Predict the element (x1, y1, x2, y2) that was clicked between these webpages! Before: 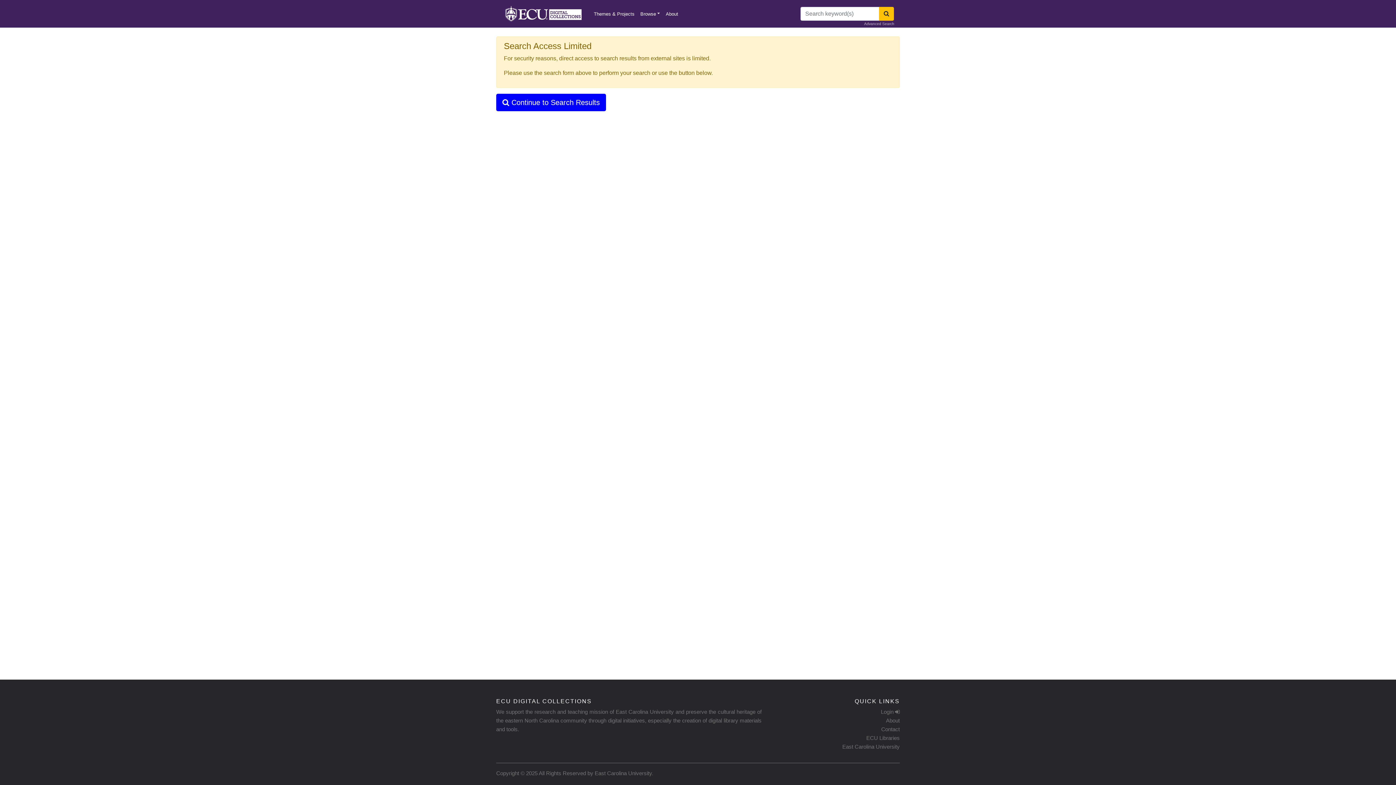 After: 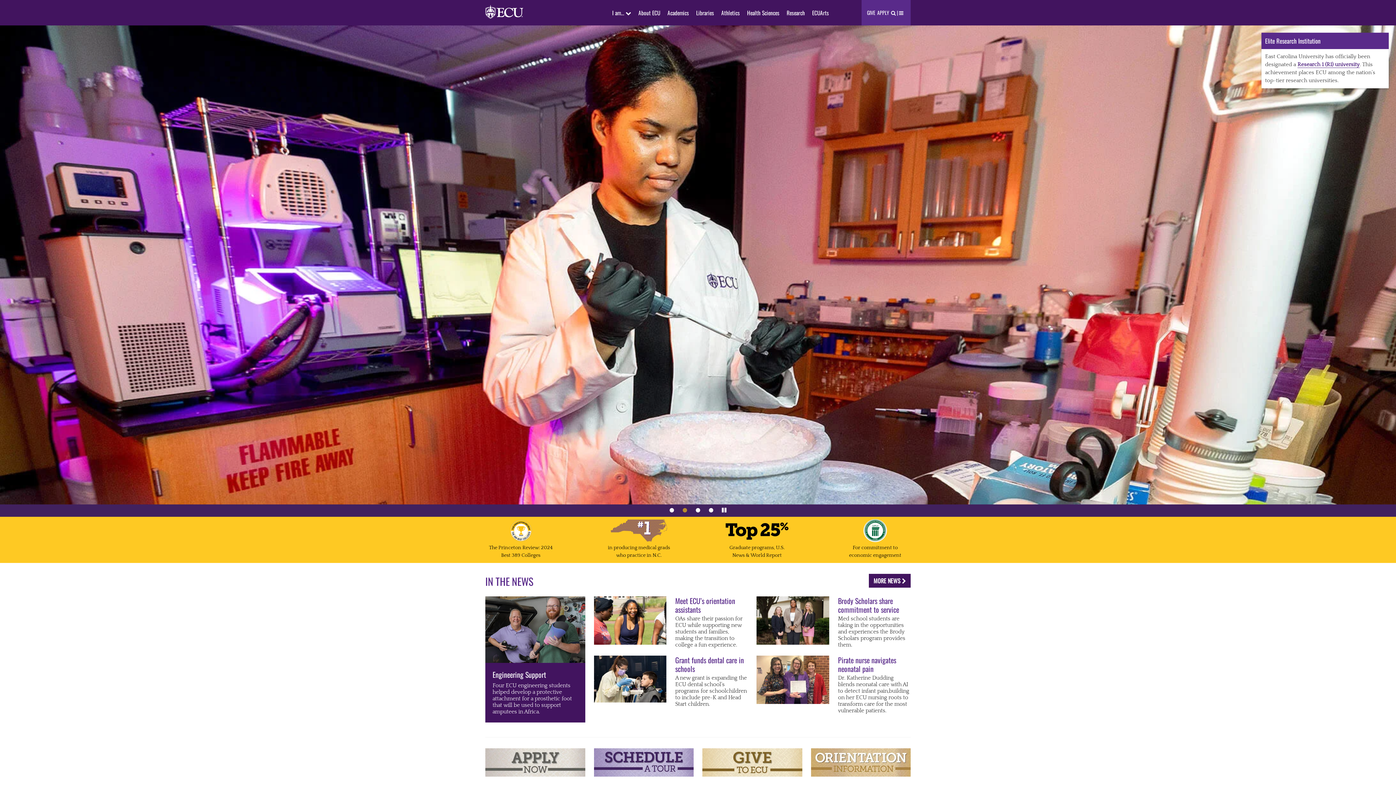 Action: bbox: (842, 744, 899, 750) label: East Carolina University